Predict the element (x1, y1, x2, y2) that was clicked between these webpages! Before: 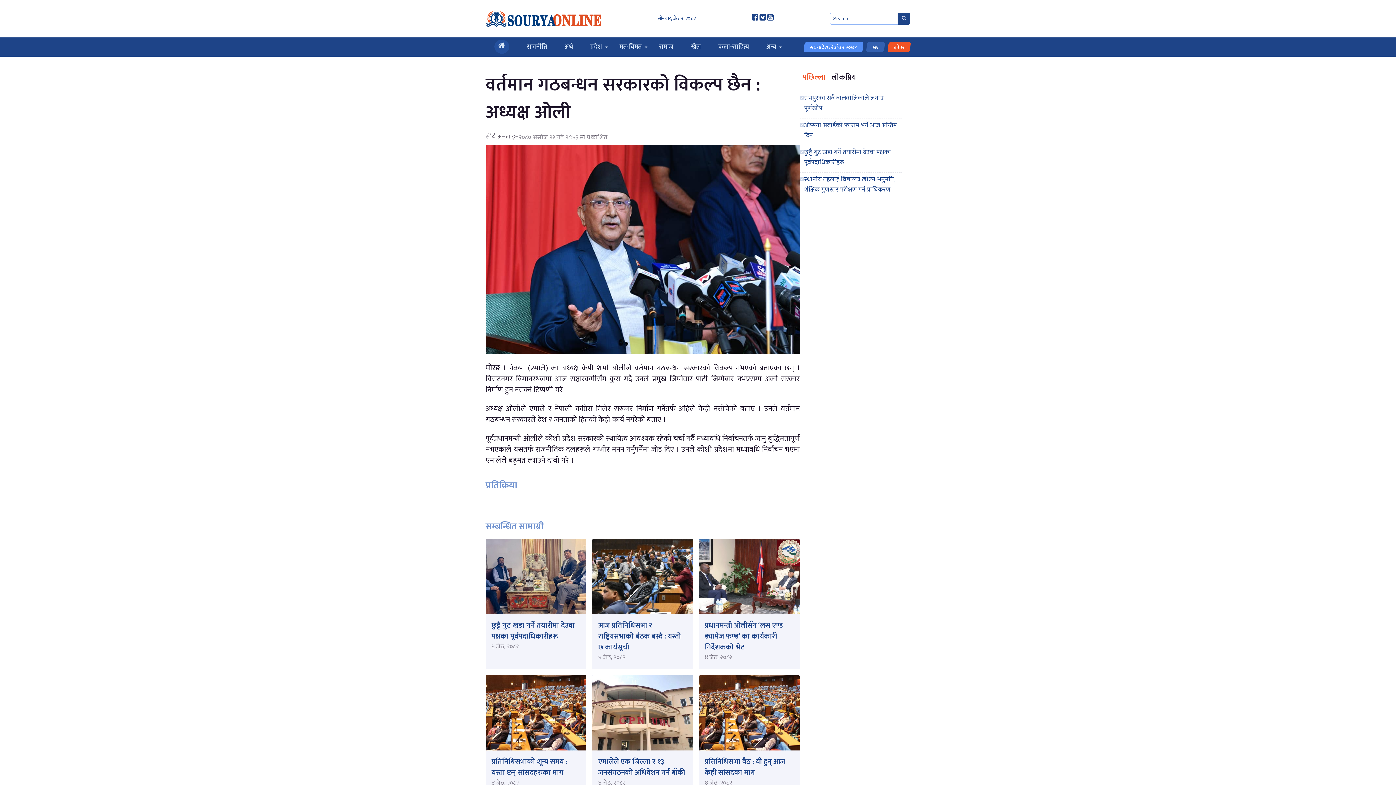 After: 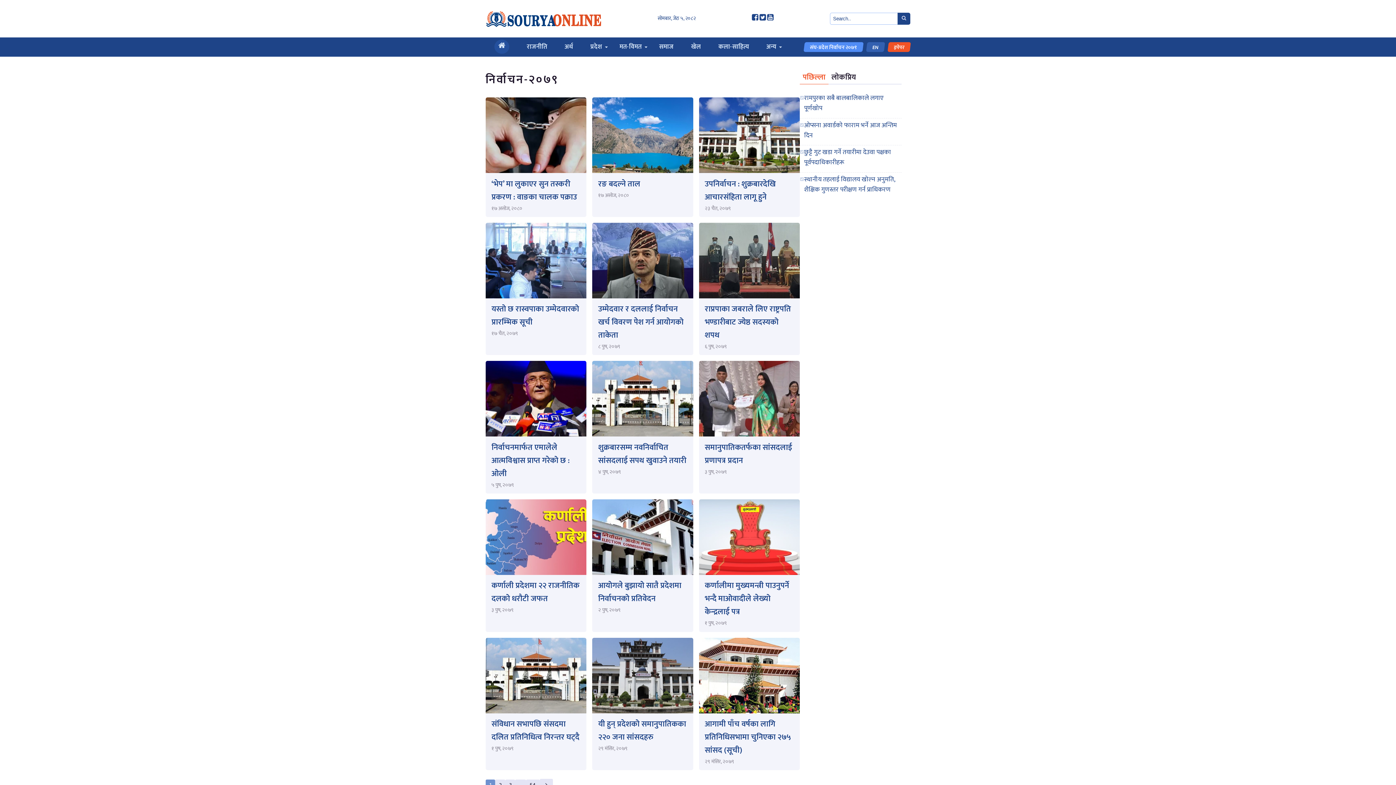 Action: label: संघ-प्रदेश निर्वाचन २०७९ bbox: (803, 42, 863, 51)